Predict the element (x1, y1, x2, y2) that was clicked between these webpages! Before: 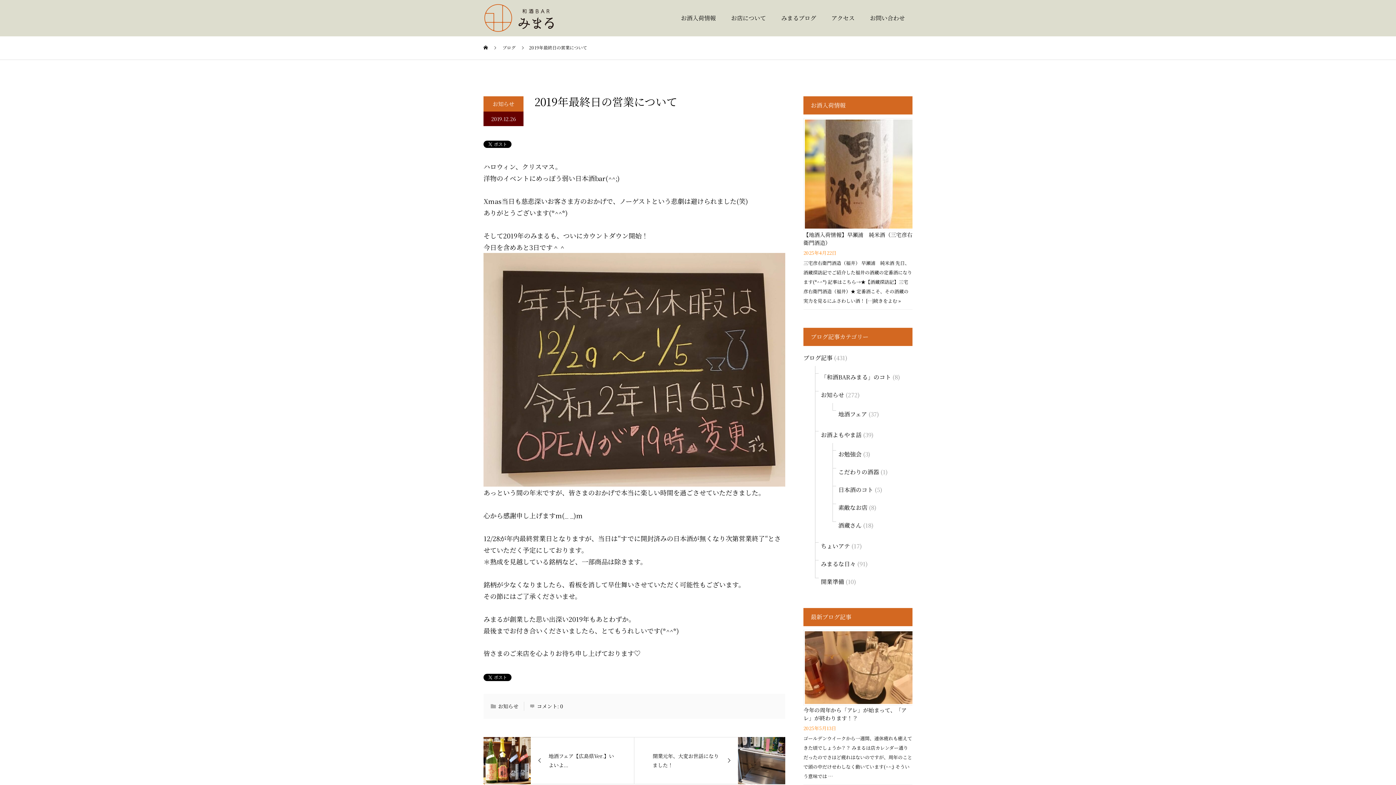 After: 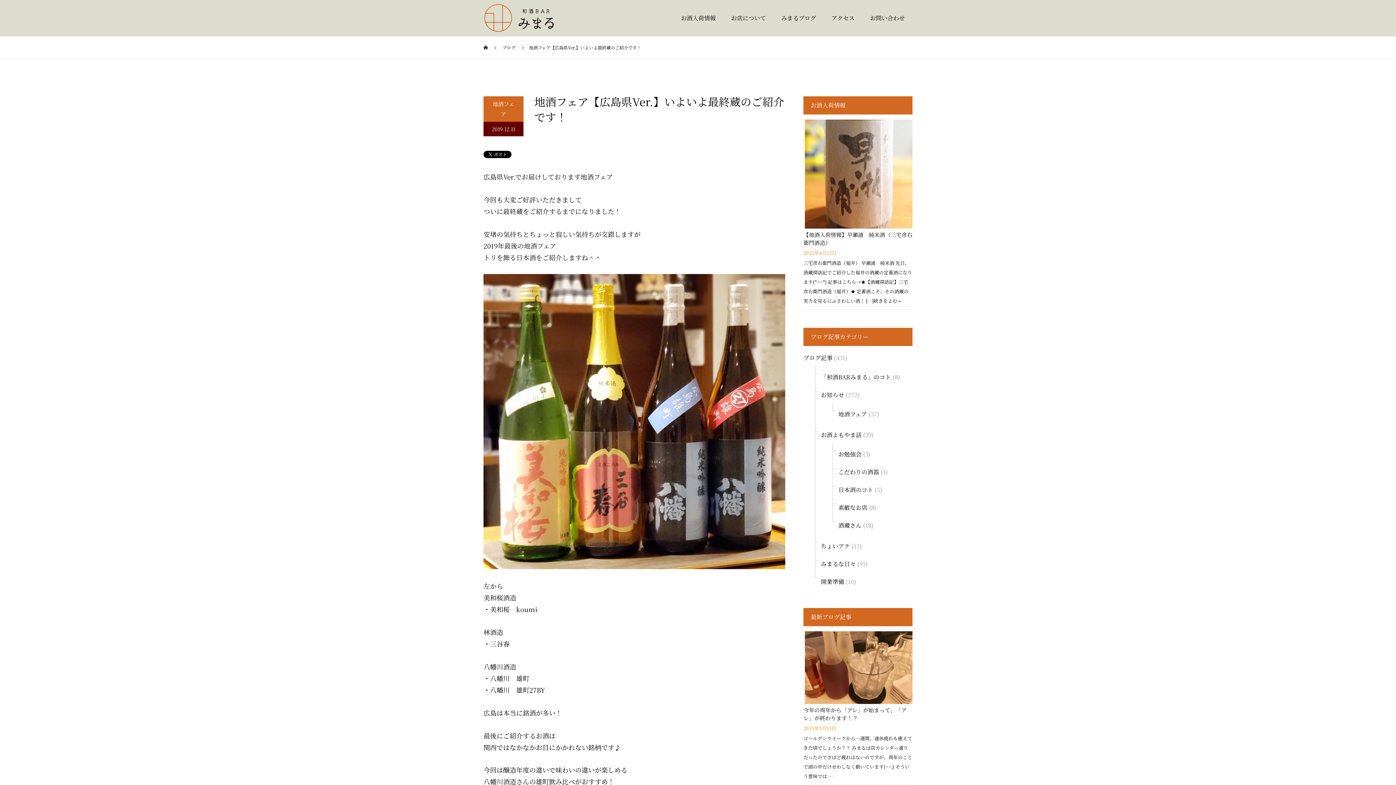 Action: bbox: (484, 737, 634, 784) label: 地酒フェア【広島県Ver.】いよいよ...